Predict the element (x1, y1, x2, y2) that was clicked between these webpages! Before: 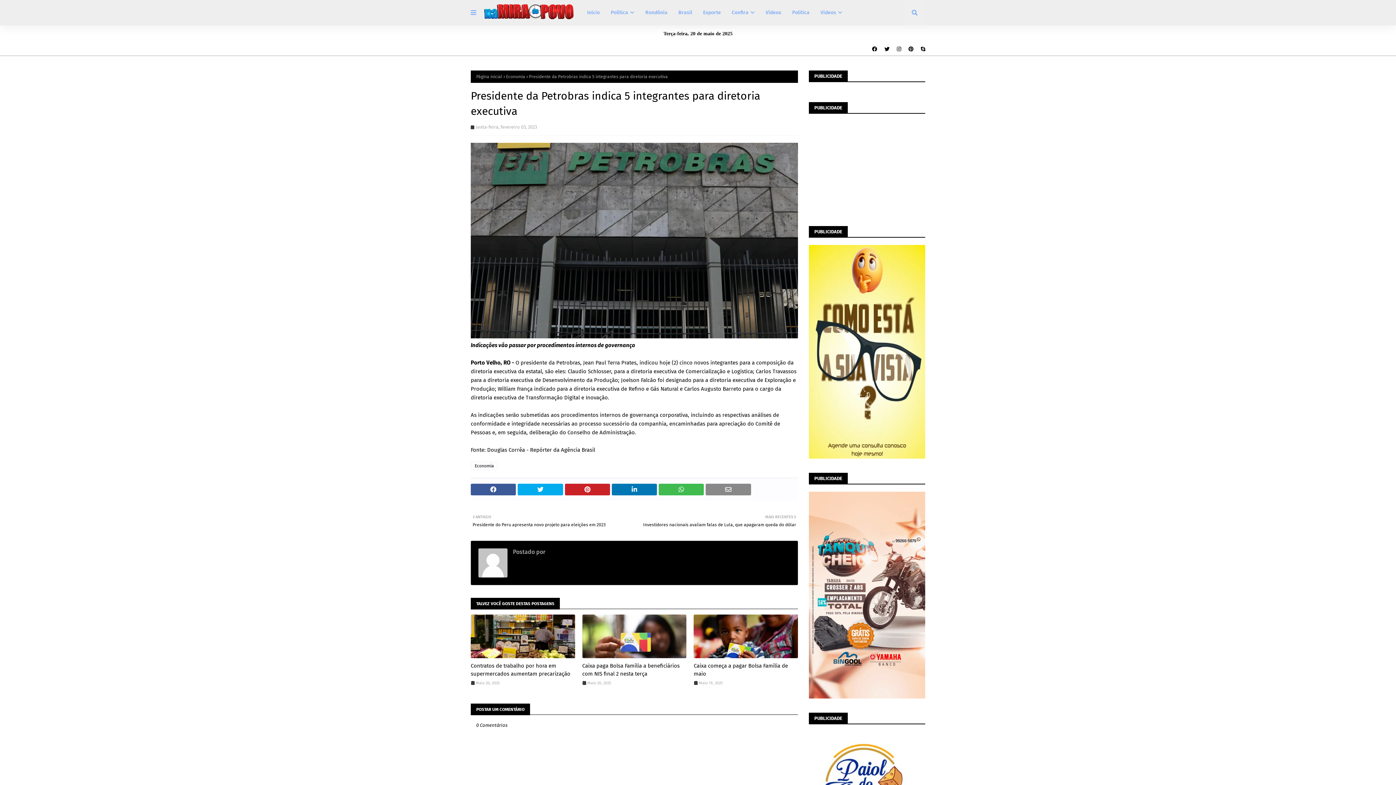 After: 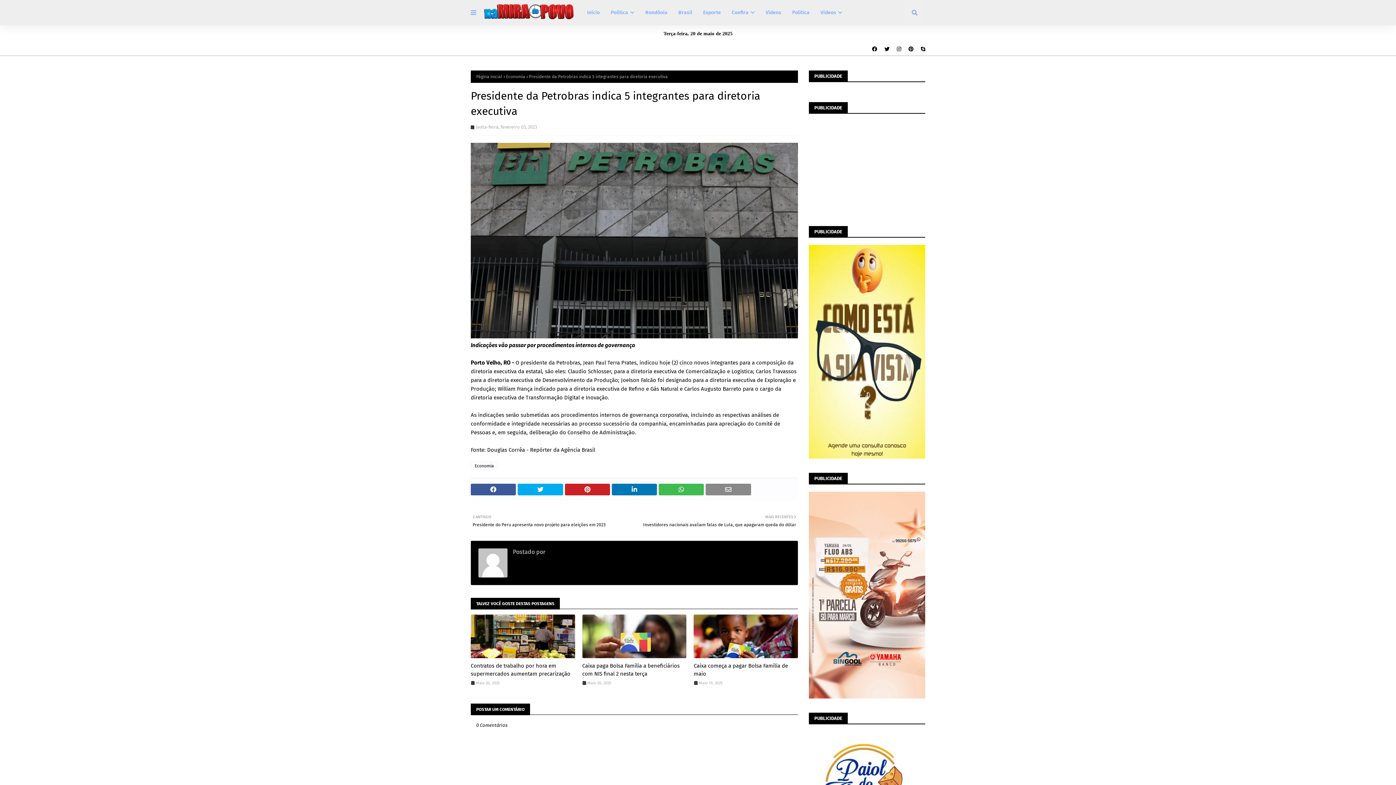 Action: bbox: (882, 42, 891, 55)